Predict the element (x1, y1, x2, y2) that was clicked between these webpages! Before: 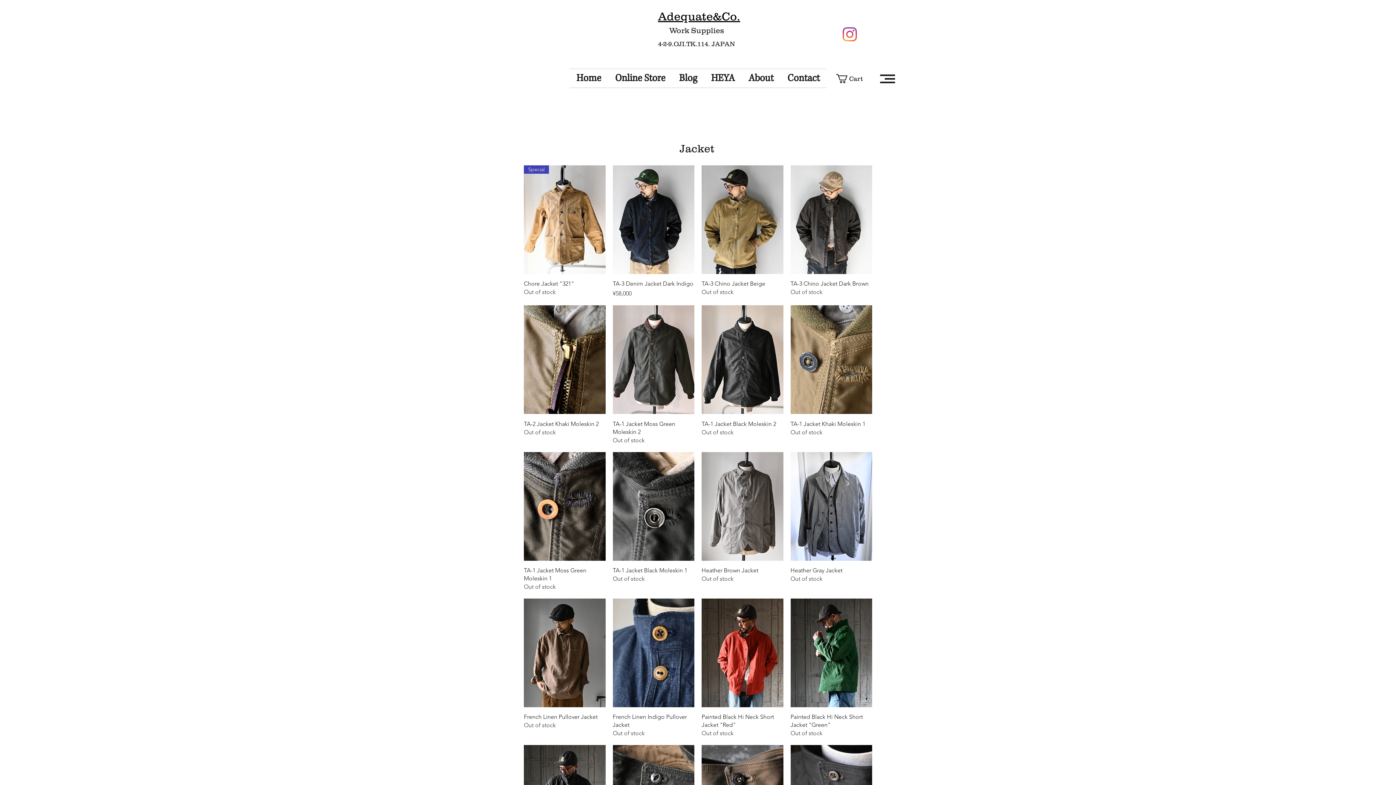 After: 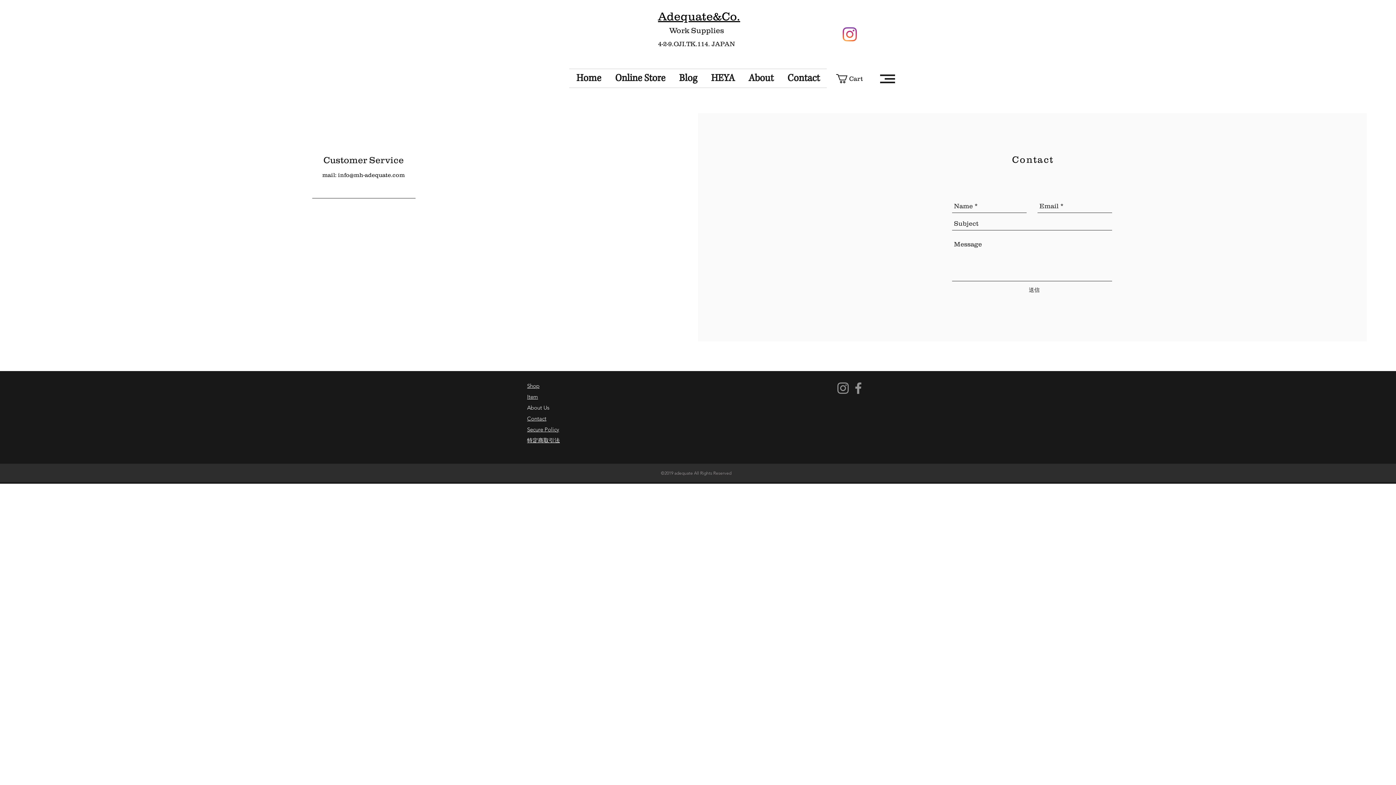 Action: label: Contact bbox: (780, 69, 826, 87)